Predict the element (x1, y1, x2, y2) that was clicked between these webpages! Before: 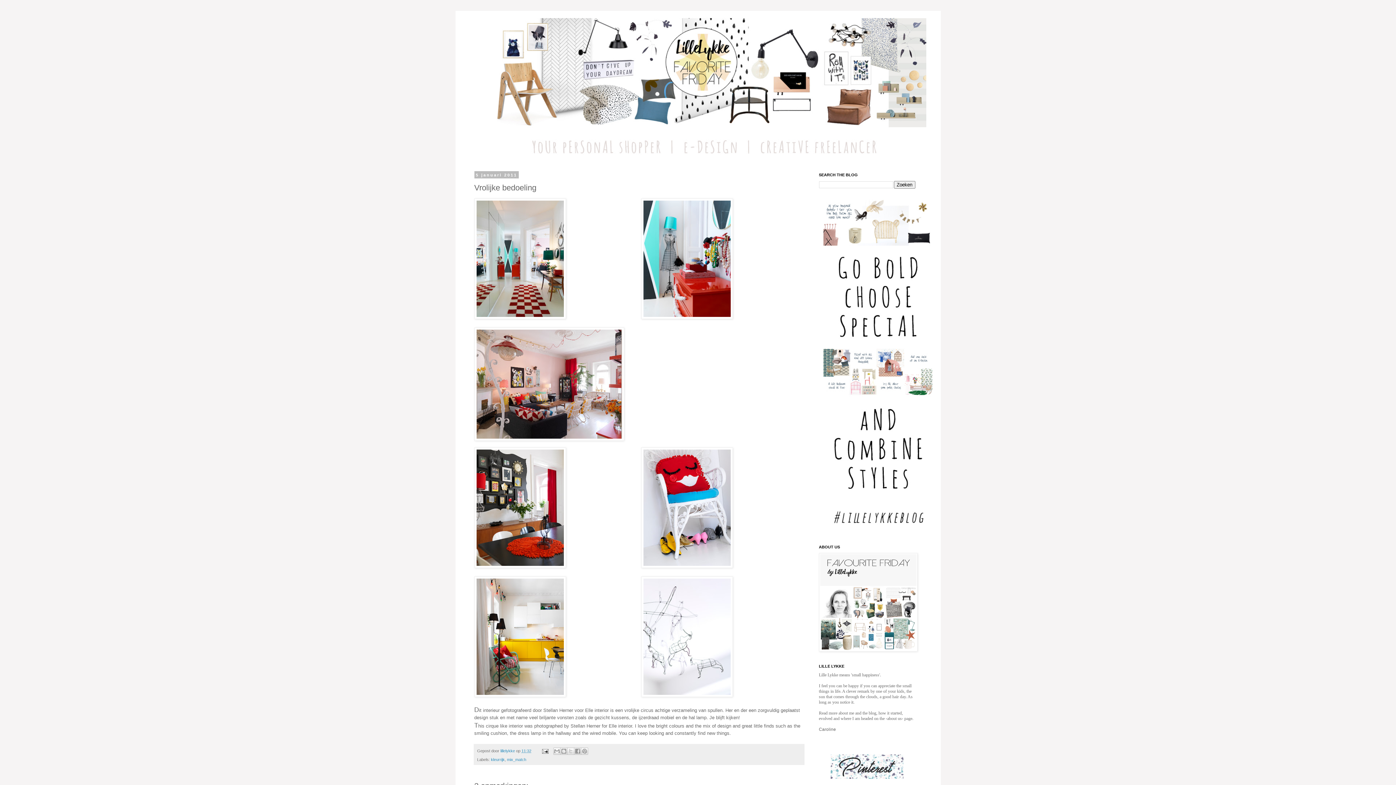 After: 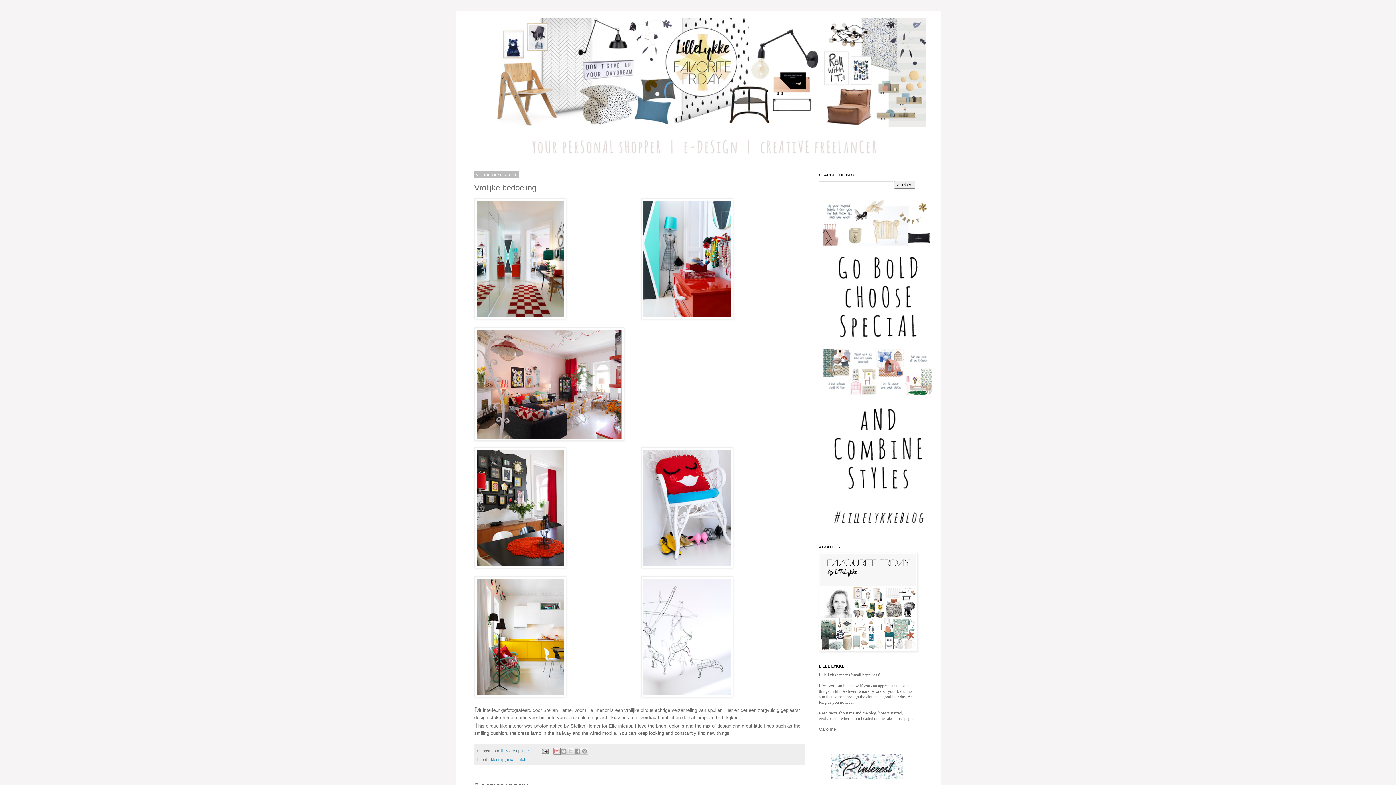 Action: label: Dit e-mailen bbox: (553, 748, 560, 755)